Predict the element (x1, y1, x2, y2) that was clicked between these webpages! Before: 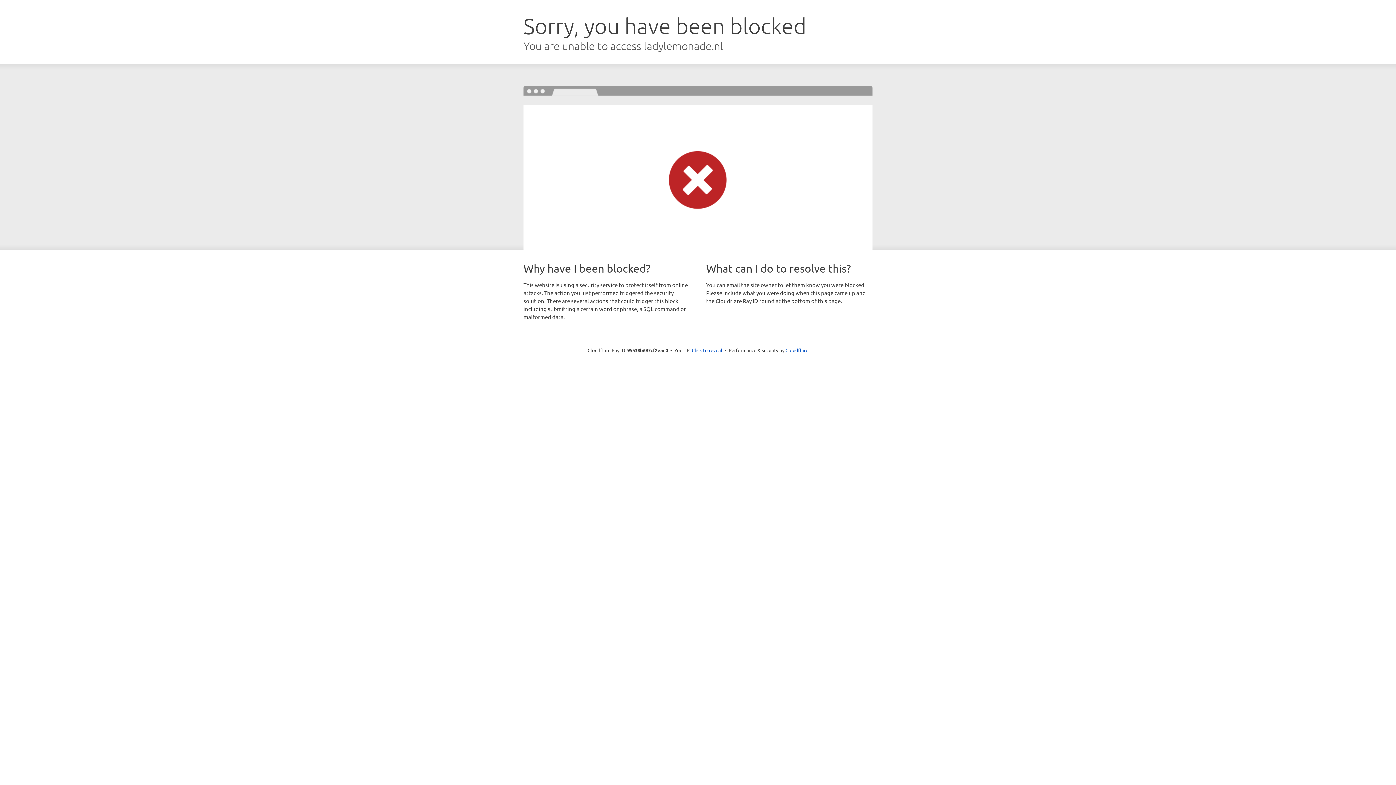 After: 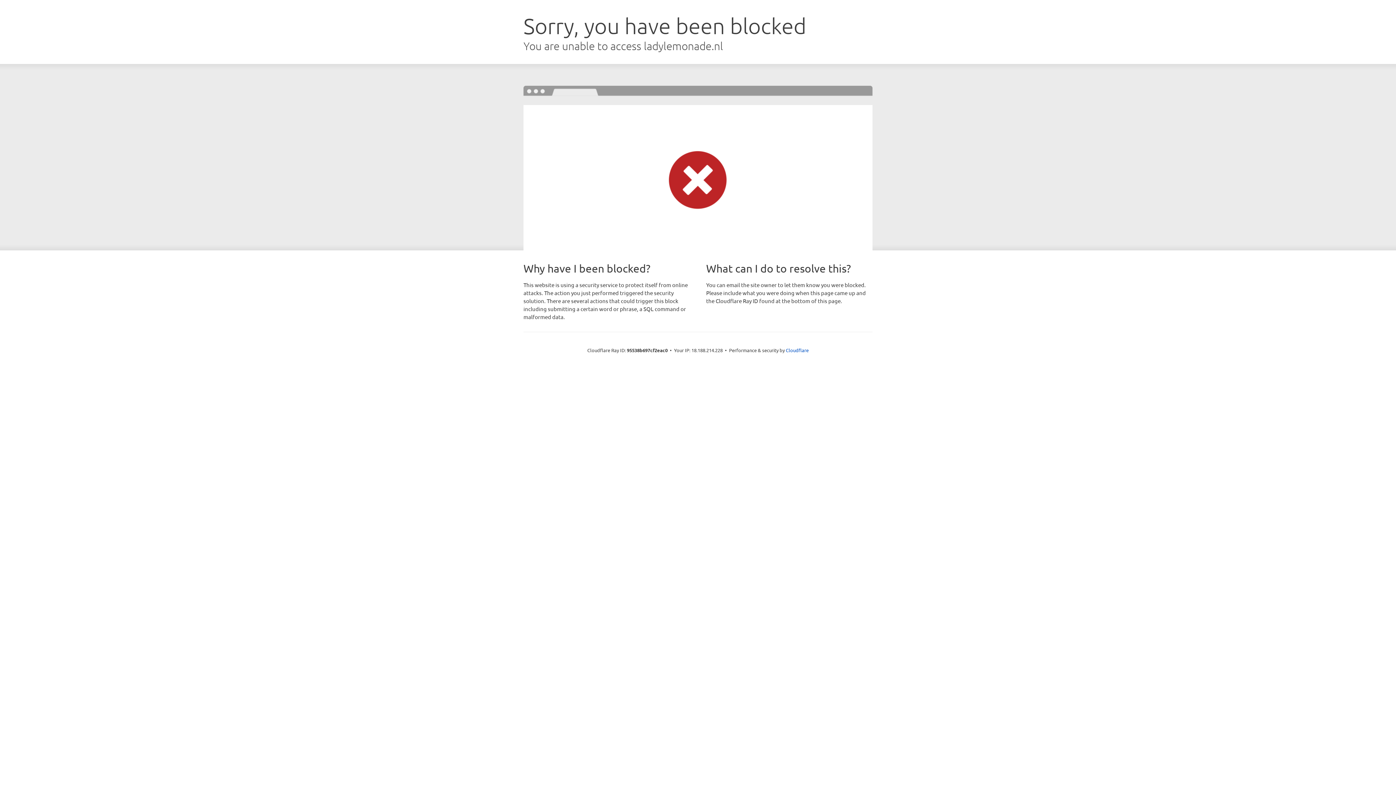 Action: label: Click to reveal bbox: (692, 346, 722, 353)